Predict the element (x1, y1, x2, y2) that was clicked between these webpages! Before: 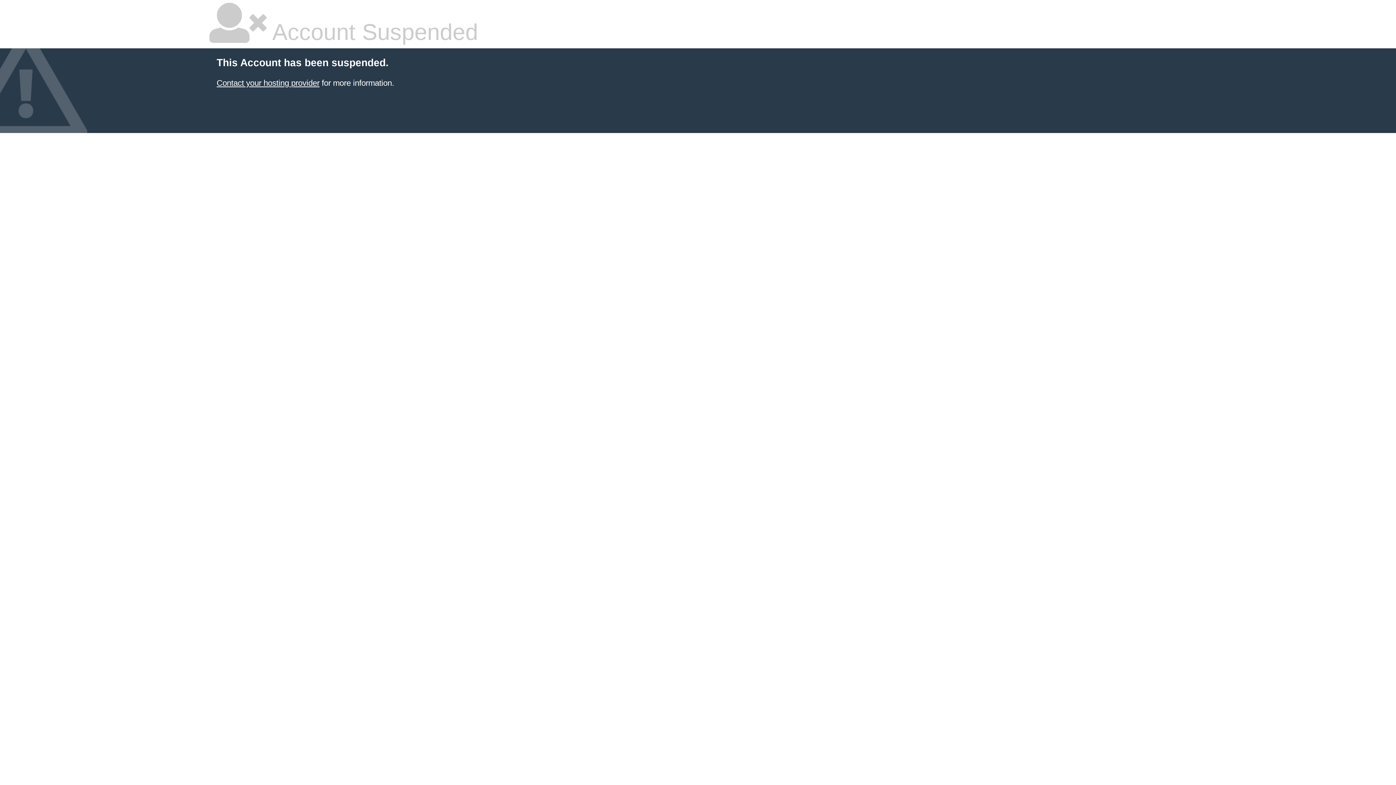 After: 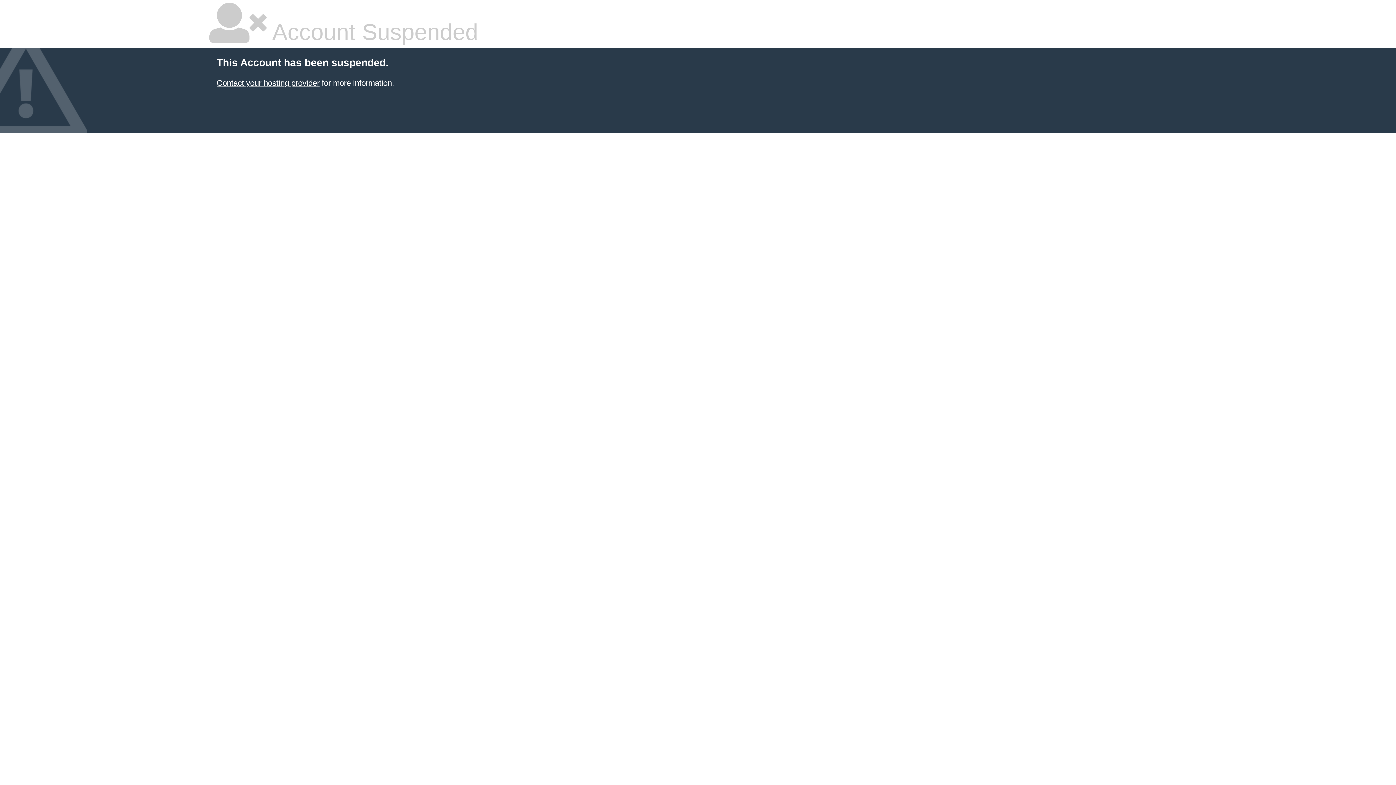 Action: label: Contact your hosting provider bbox: (216, 78, 319, 87)